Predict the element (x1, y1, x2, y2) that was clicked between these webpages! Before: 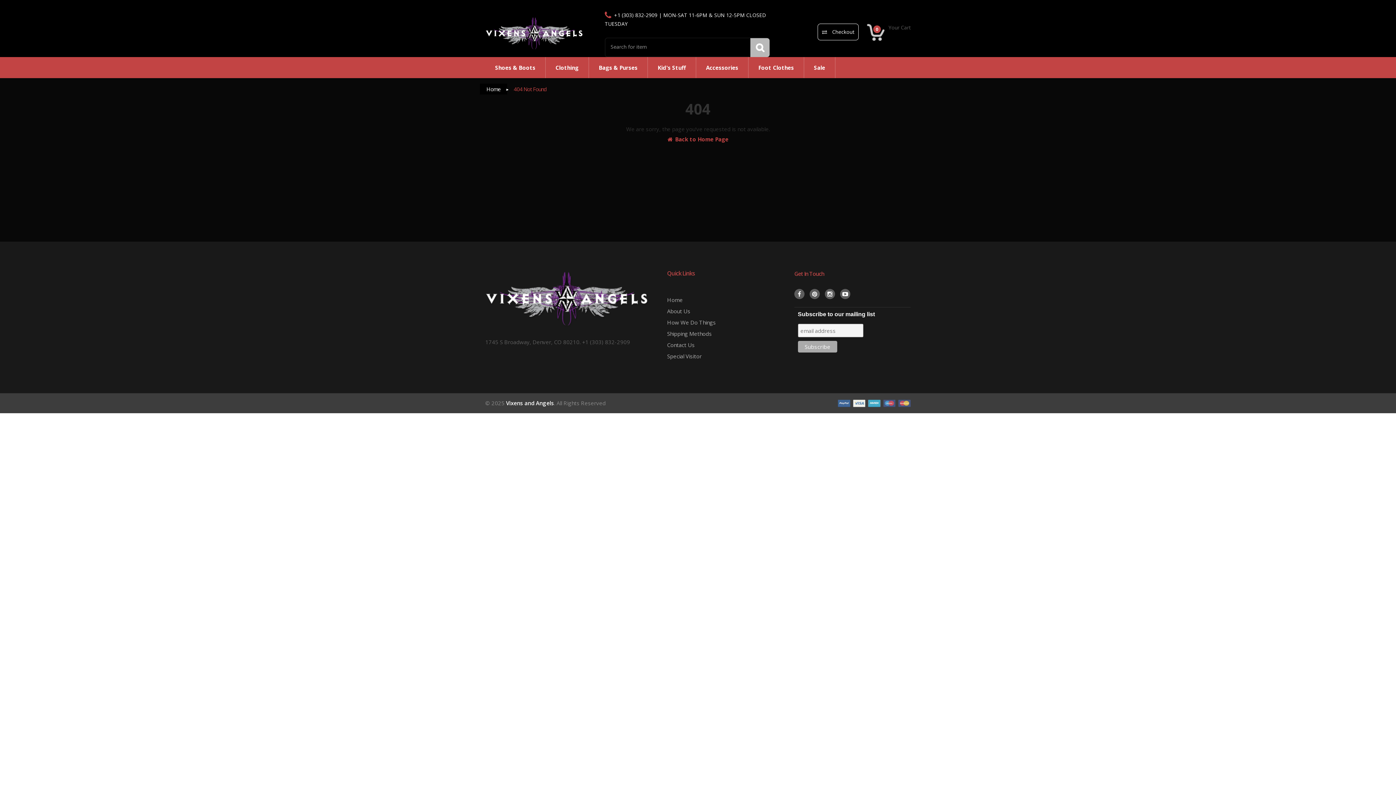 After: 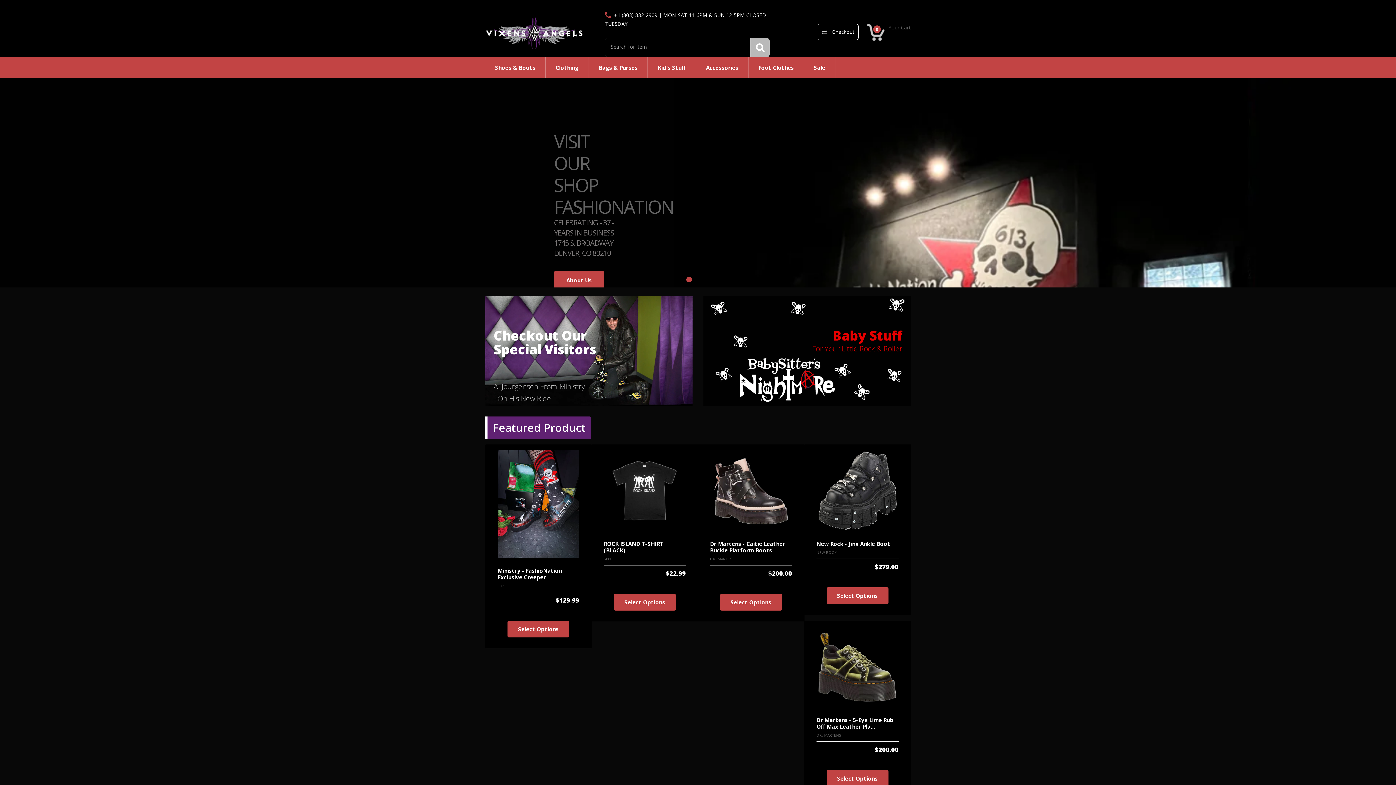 Action: bbox: (485, 29, 583, 36)